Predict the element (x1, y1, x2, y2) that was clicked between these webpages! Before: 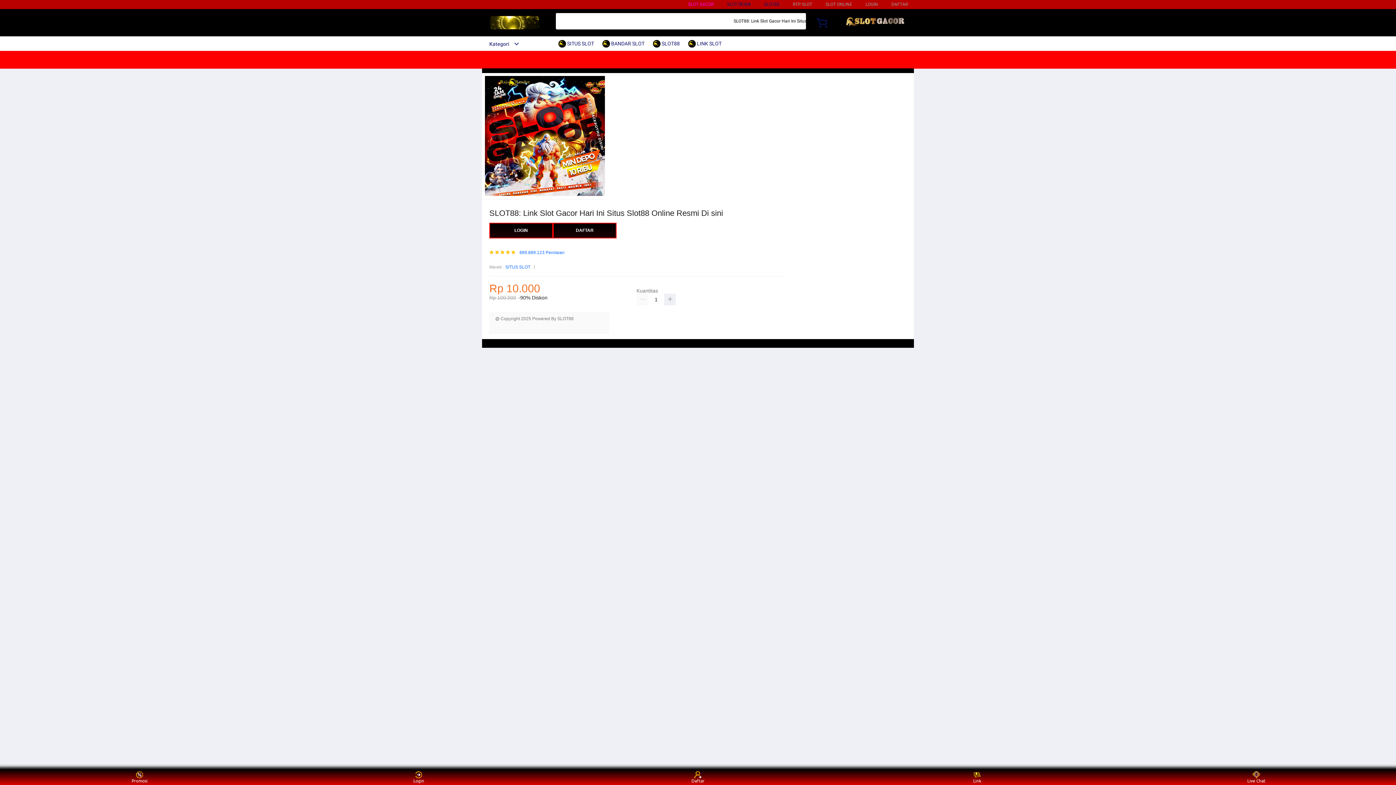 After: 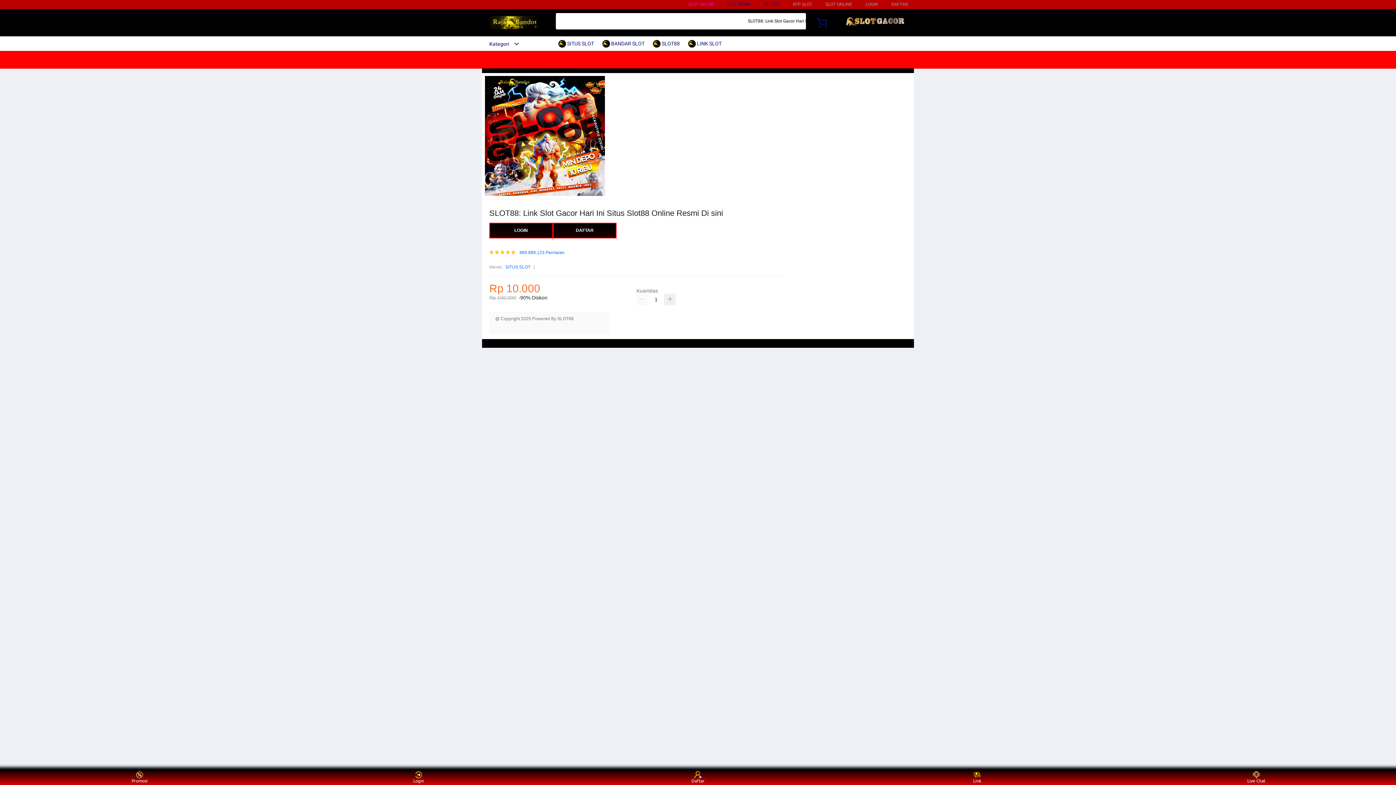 Action: label: SITUS SLOT bbox: (505, 263, 530, 271)